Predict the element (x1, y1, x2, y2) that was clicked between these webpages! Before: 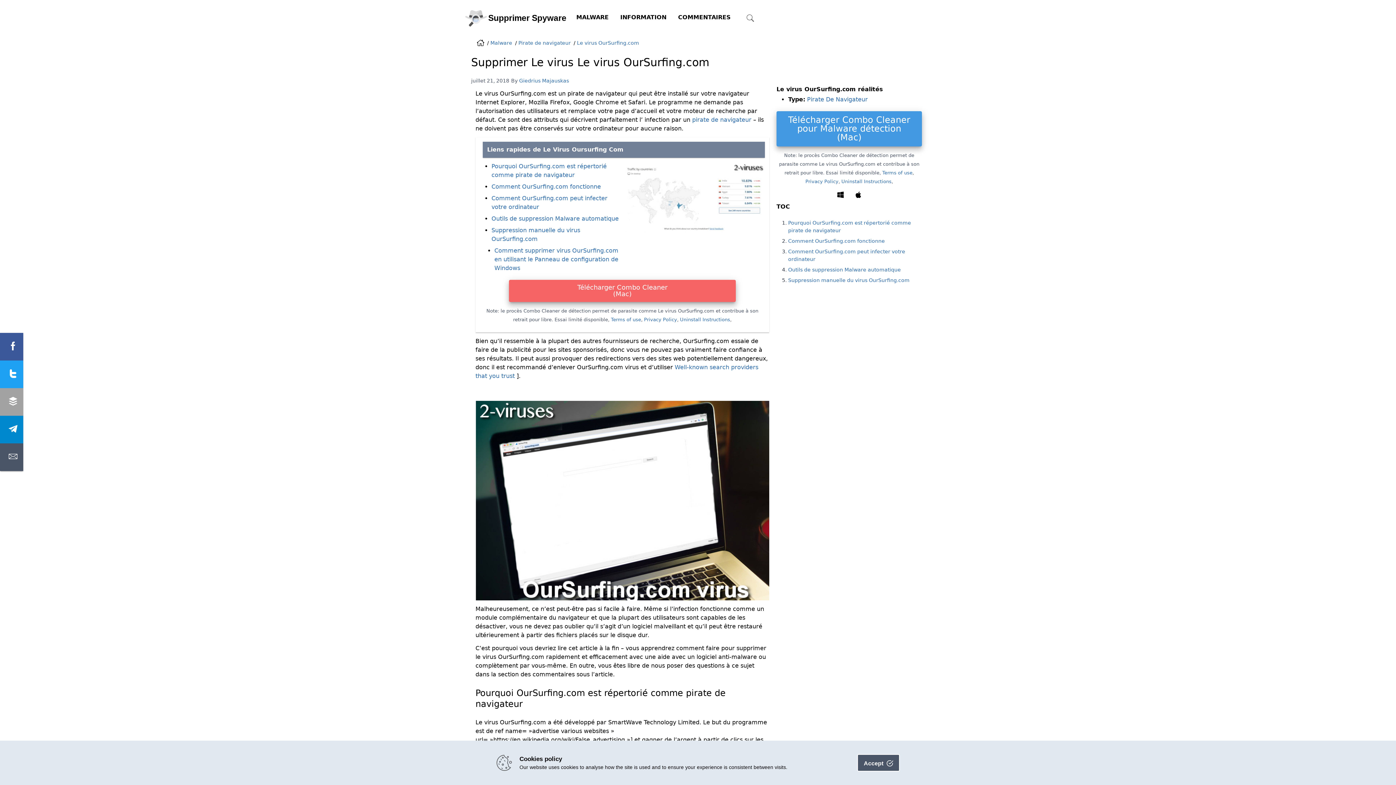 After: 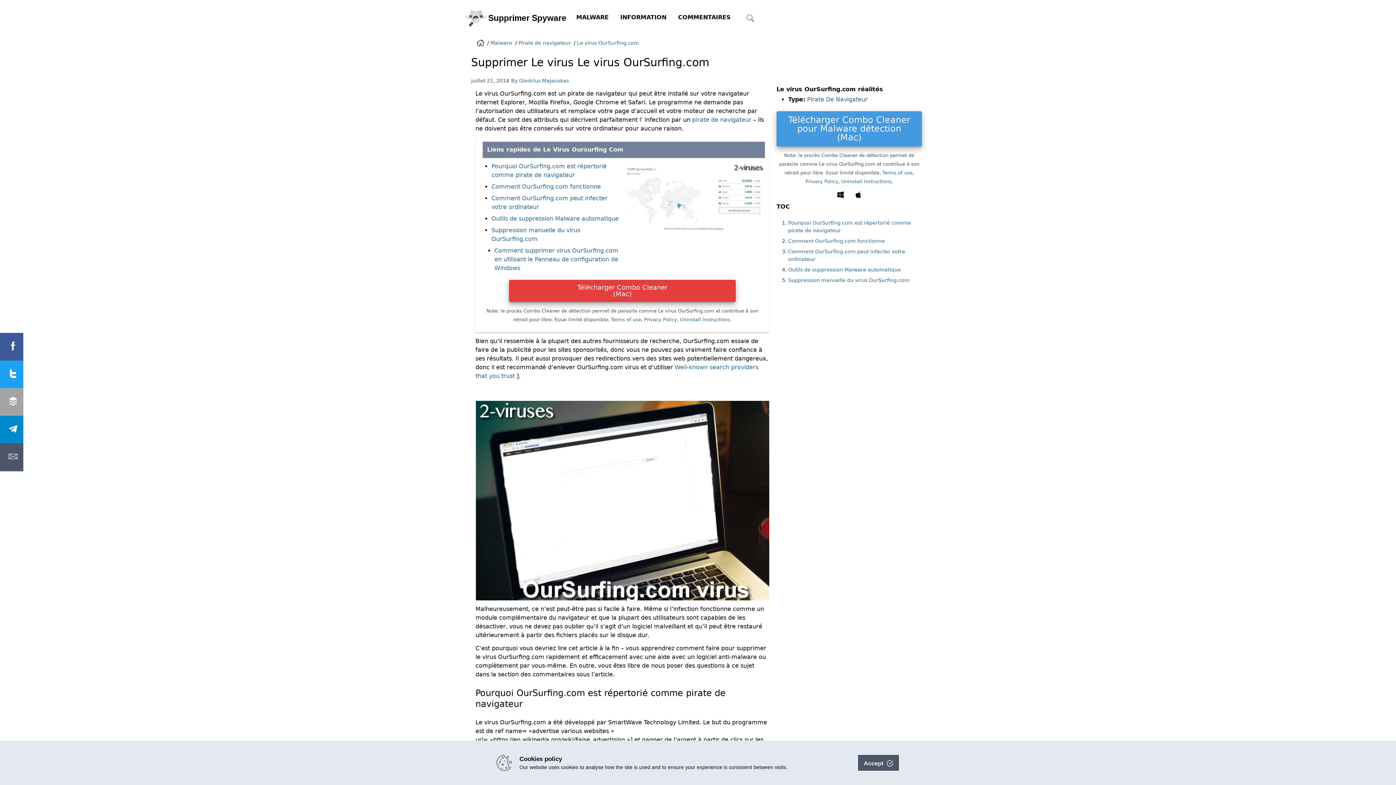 Action: bbox: (509, 280, 736, 302) label: Télécharger Combo Cleaner
(Mac)